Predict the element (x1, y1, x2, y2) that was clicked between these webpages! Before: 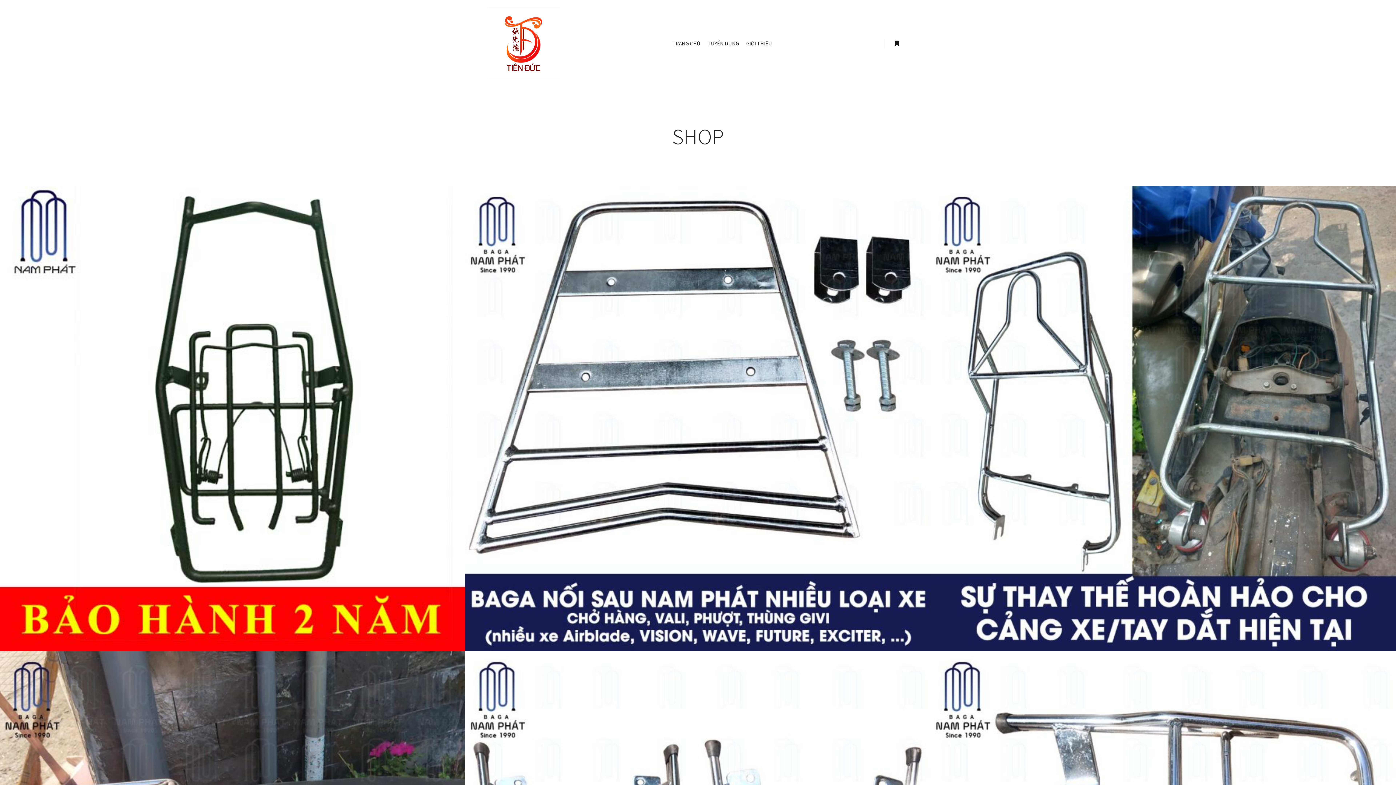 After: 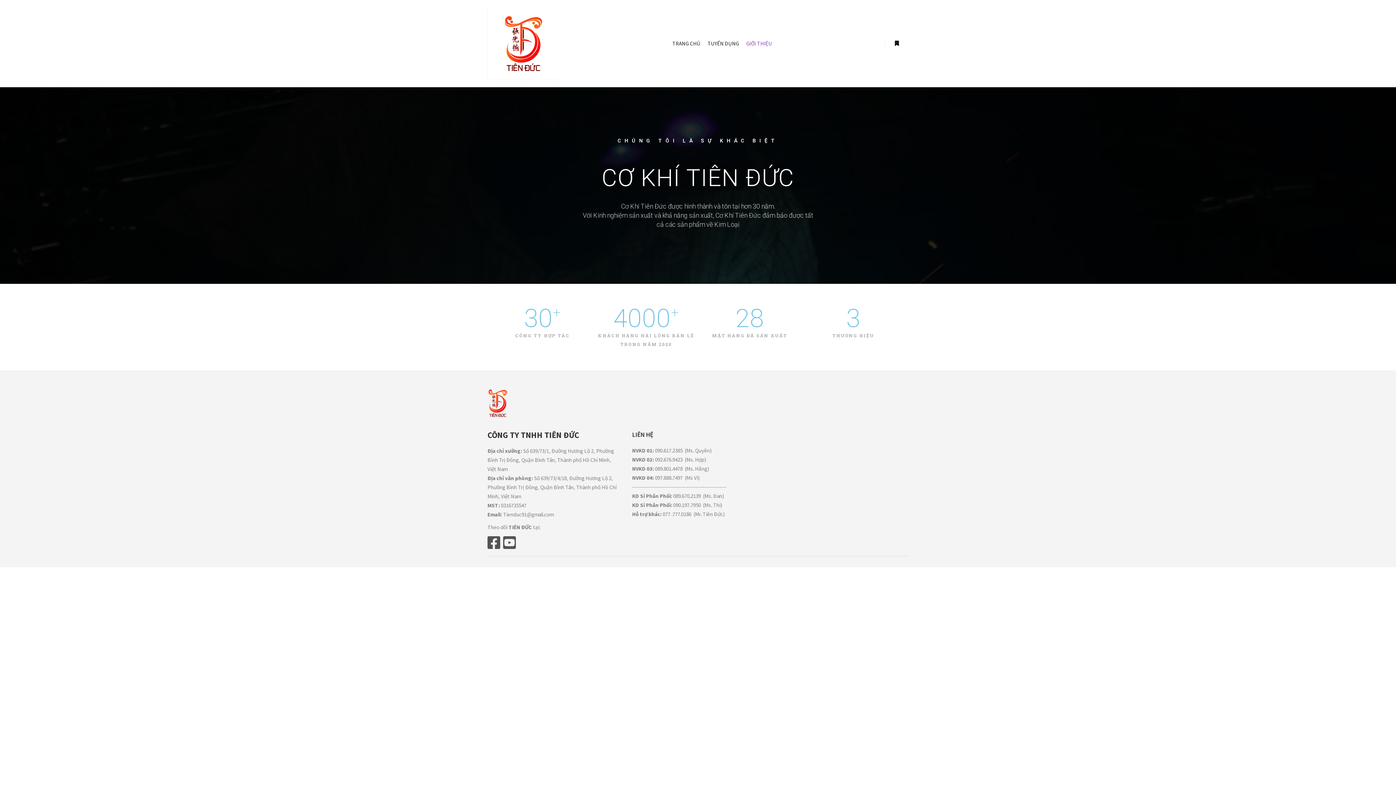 Action: label: GIỚI THIỆU bbox: (742, 0, 775, 87)